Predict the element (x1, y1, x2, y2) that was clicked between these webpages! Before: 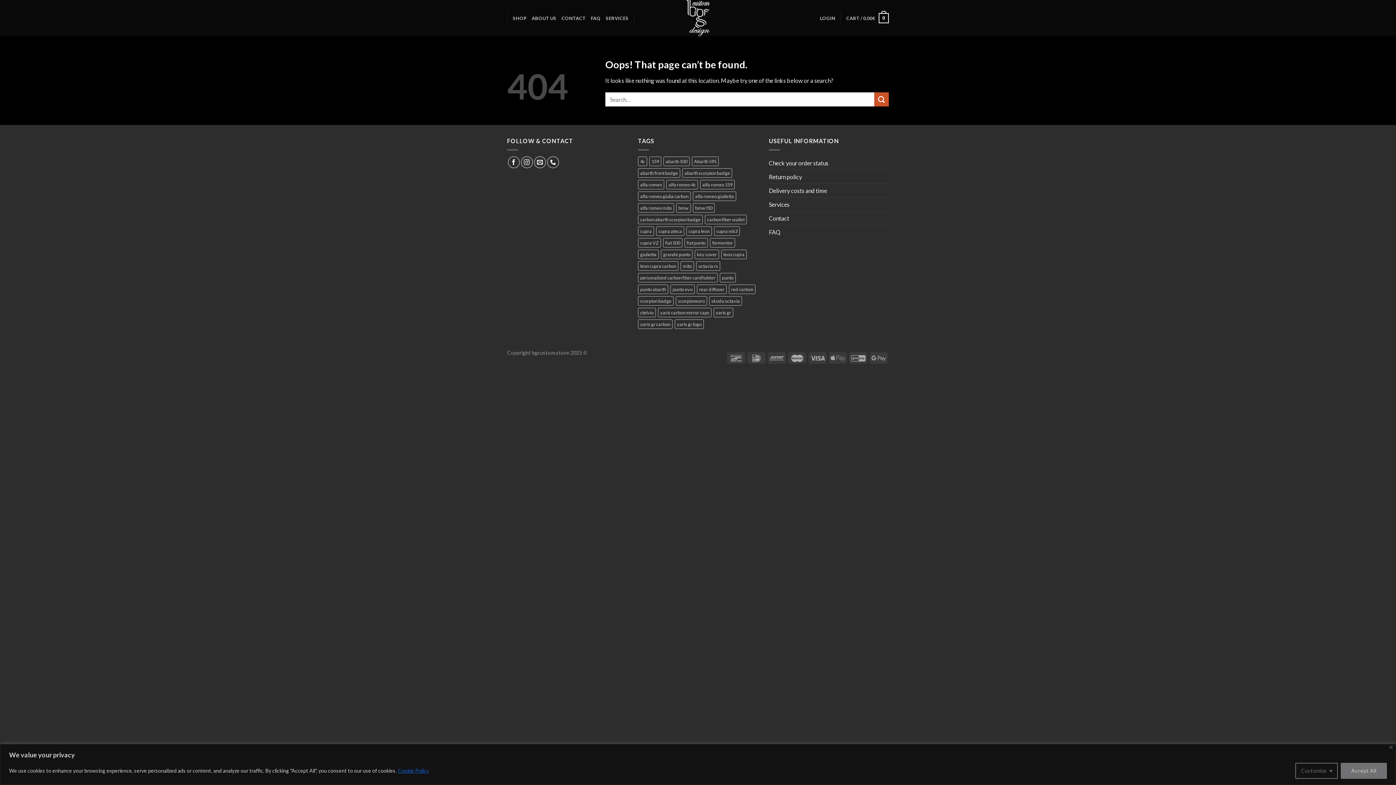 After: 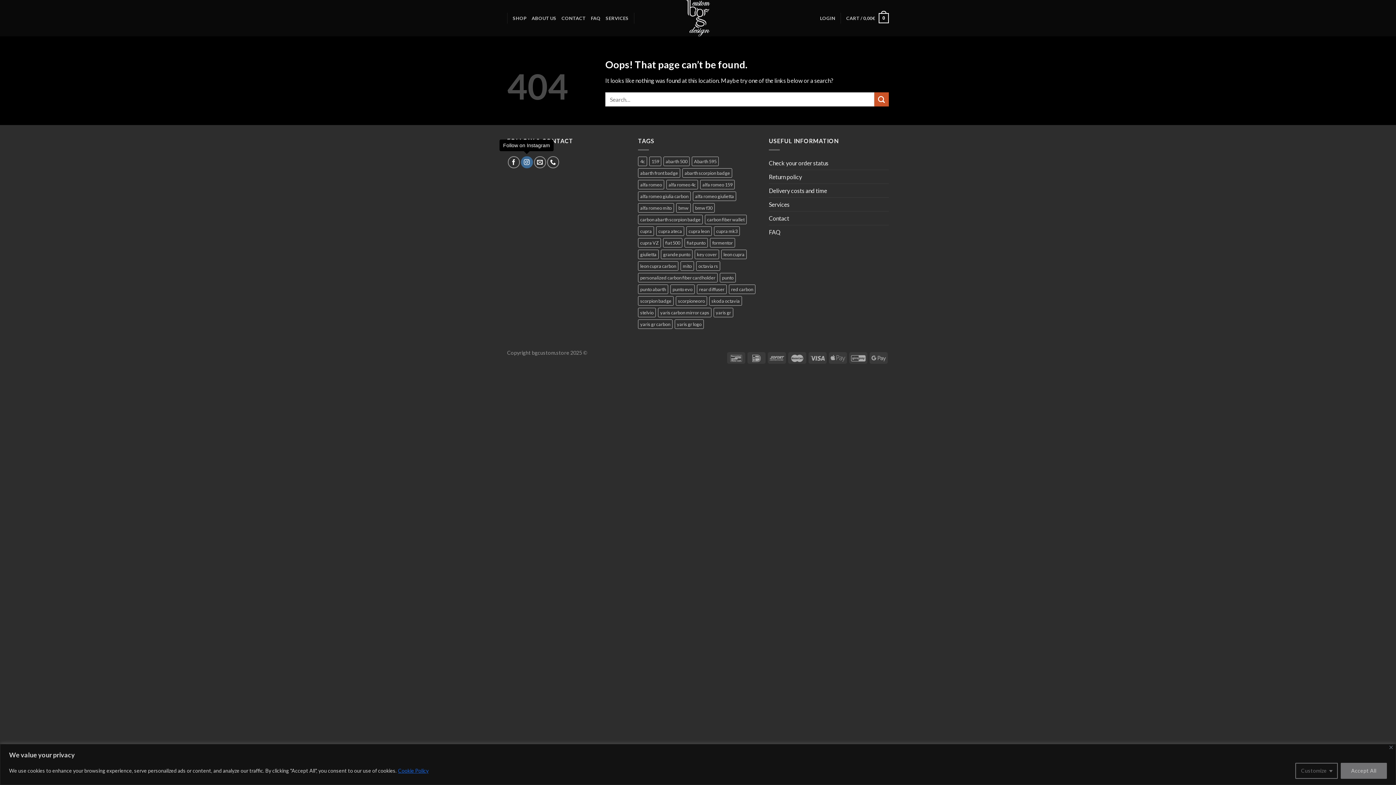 Action: label: Follow on Instagram bbox: (520, 156, 532, 168)